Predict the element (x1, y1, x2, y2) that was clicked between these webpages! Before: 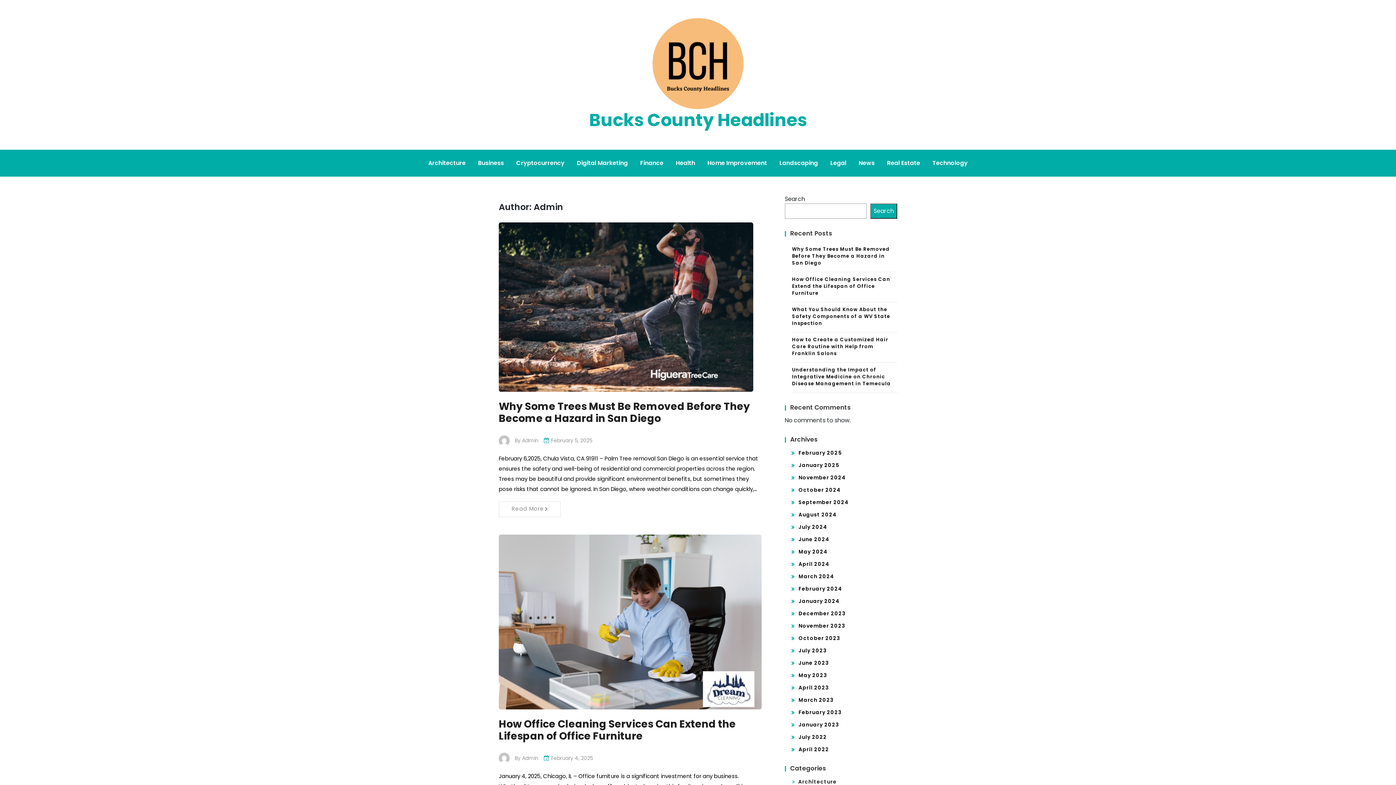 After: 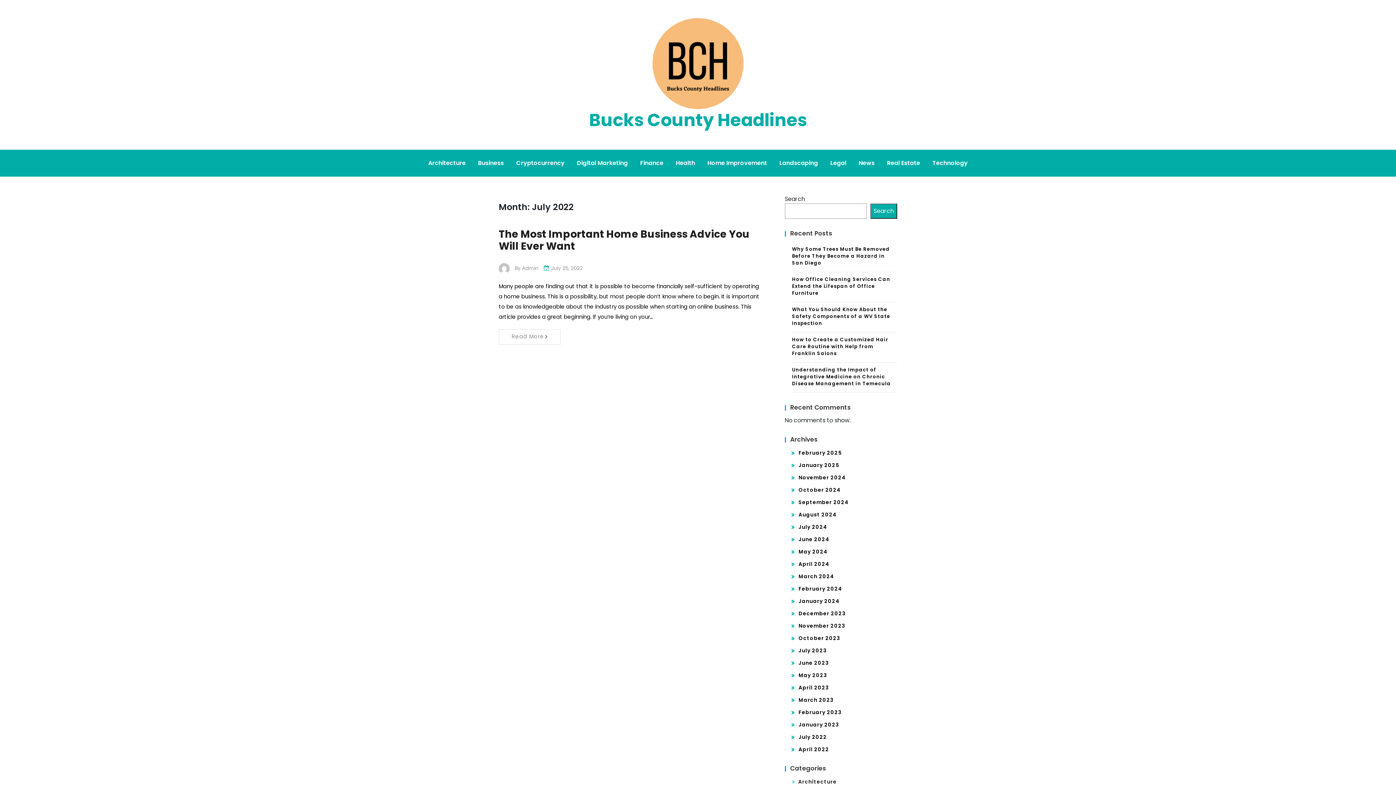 Action: bbox: (798, 733, 827, 741) label: July 2022